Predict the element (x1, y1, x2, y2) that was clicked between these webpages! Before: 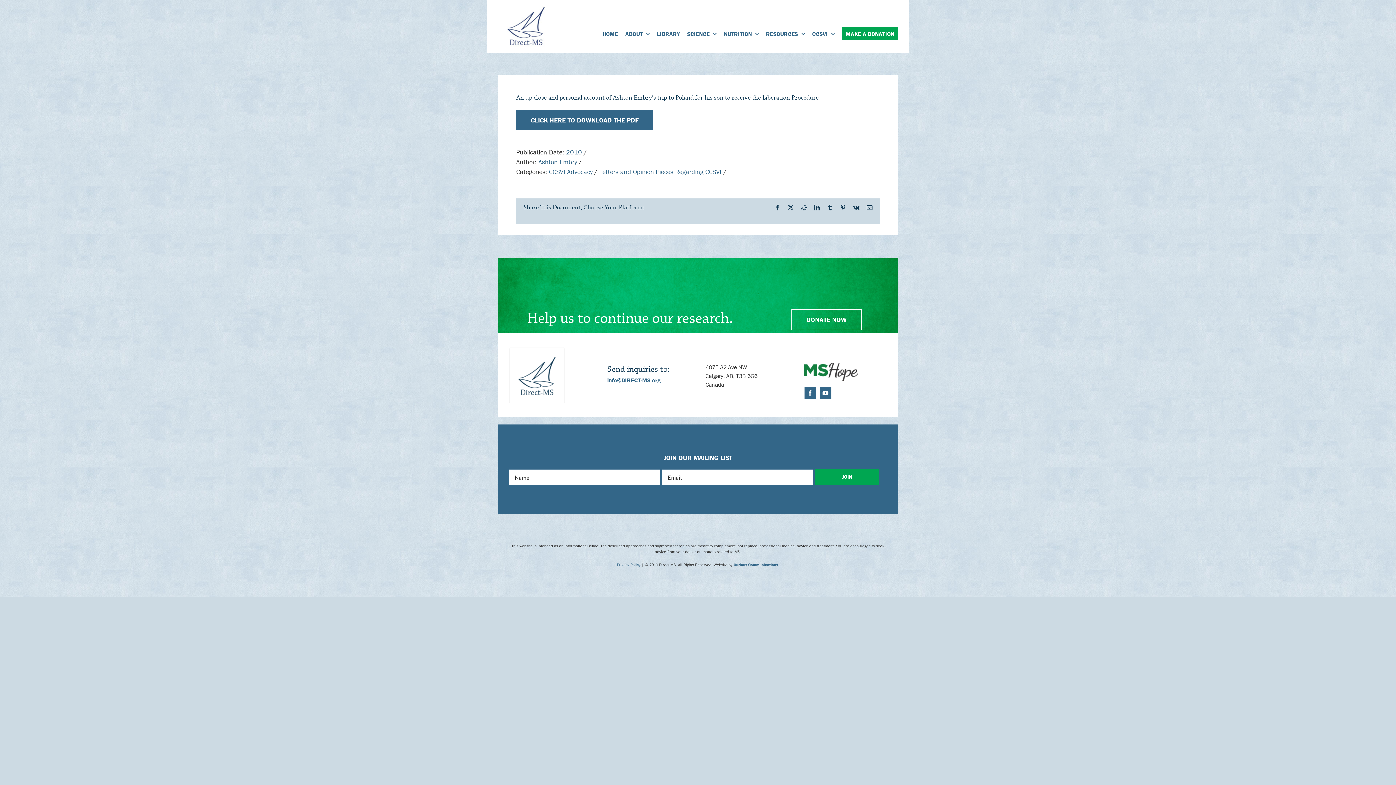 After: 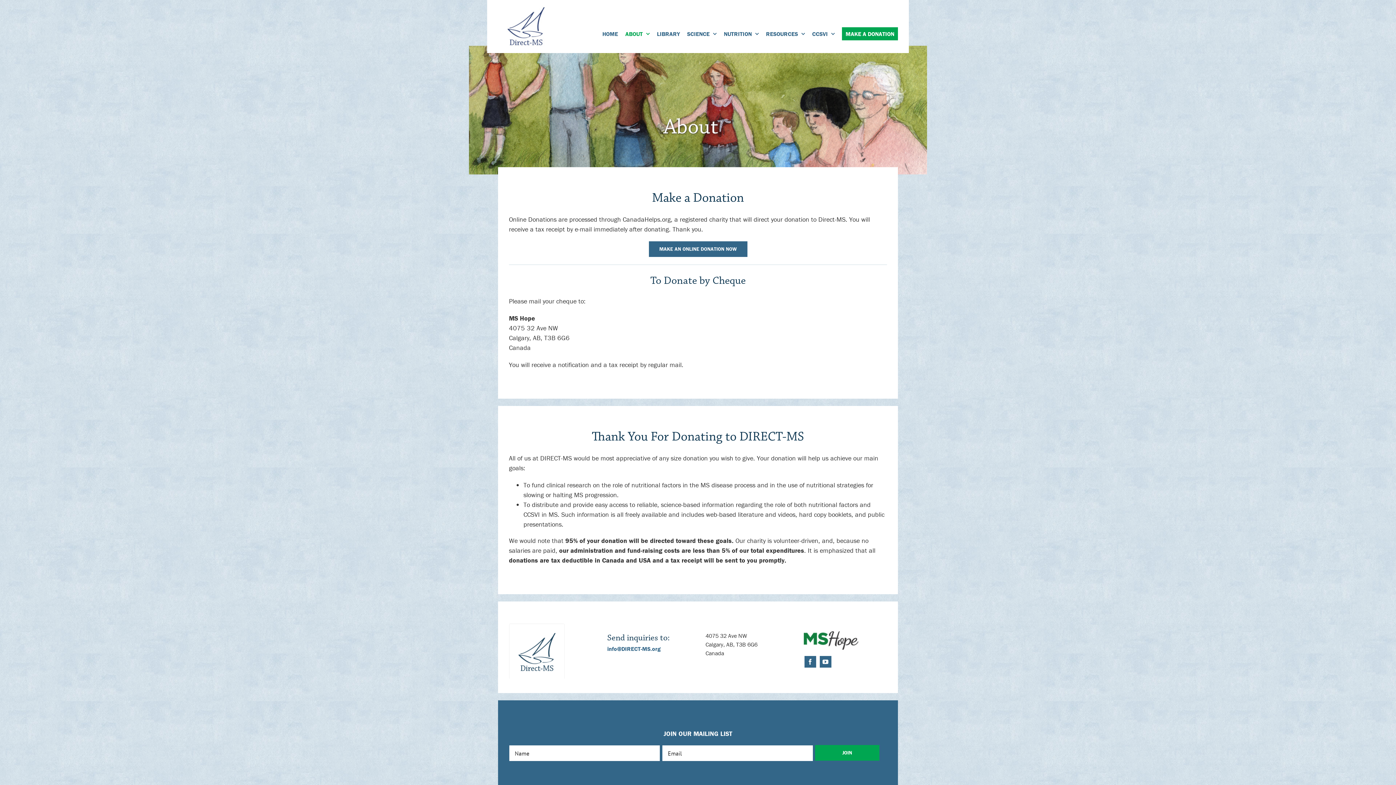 Action: bbox: (842, 21, 898, 45) label: MAKE A DONATION